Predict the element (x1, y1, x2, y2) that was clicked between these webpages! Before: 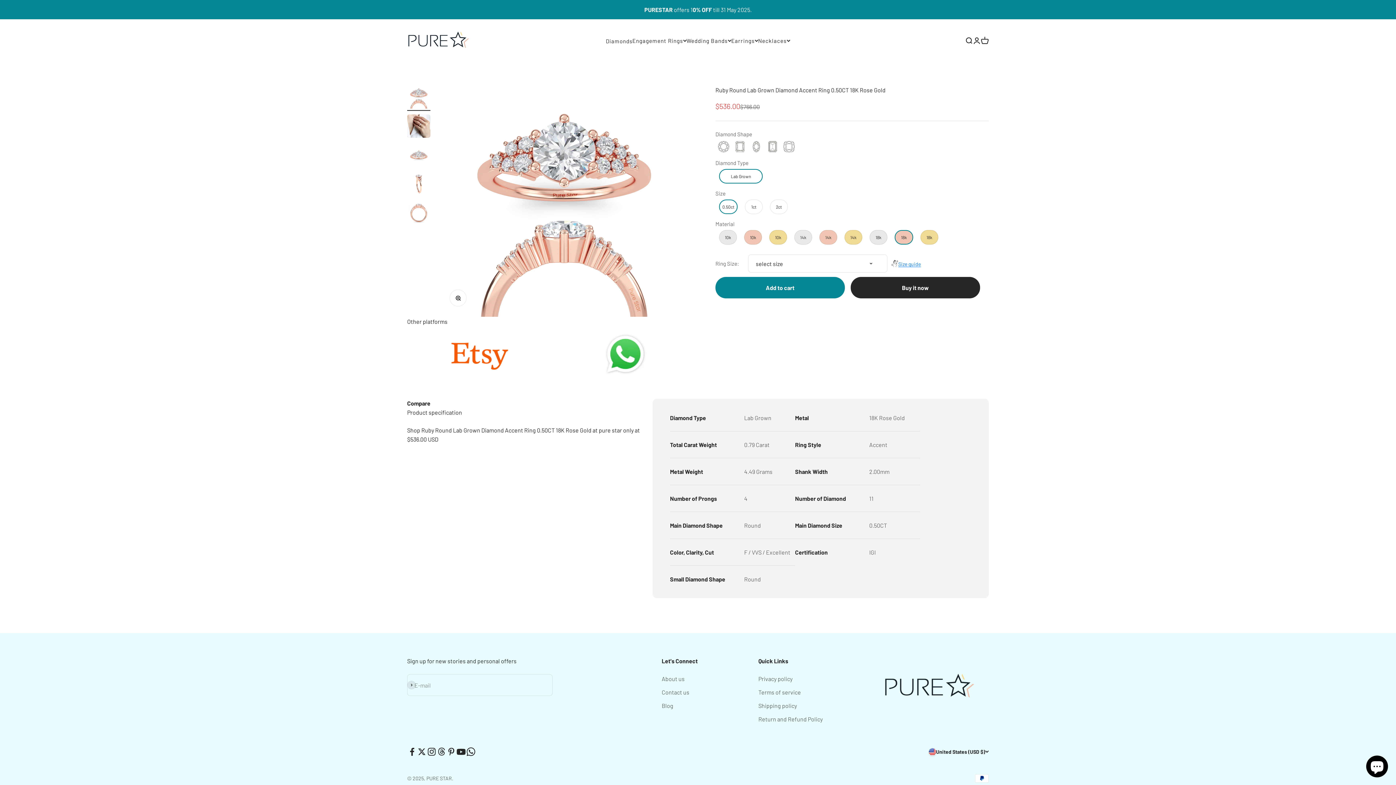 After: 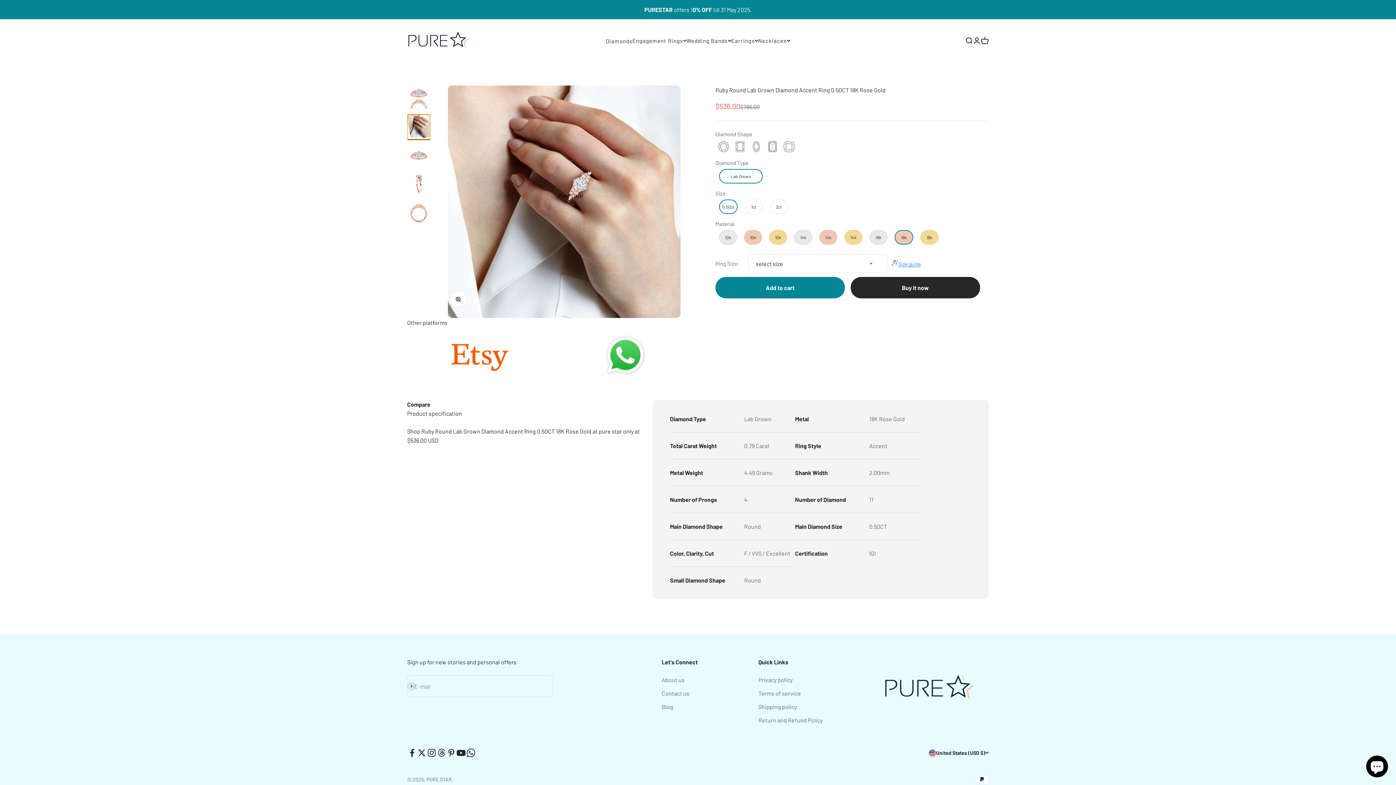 Action: label: Go to item 2 bbox: (407, 114, 430, 139)